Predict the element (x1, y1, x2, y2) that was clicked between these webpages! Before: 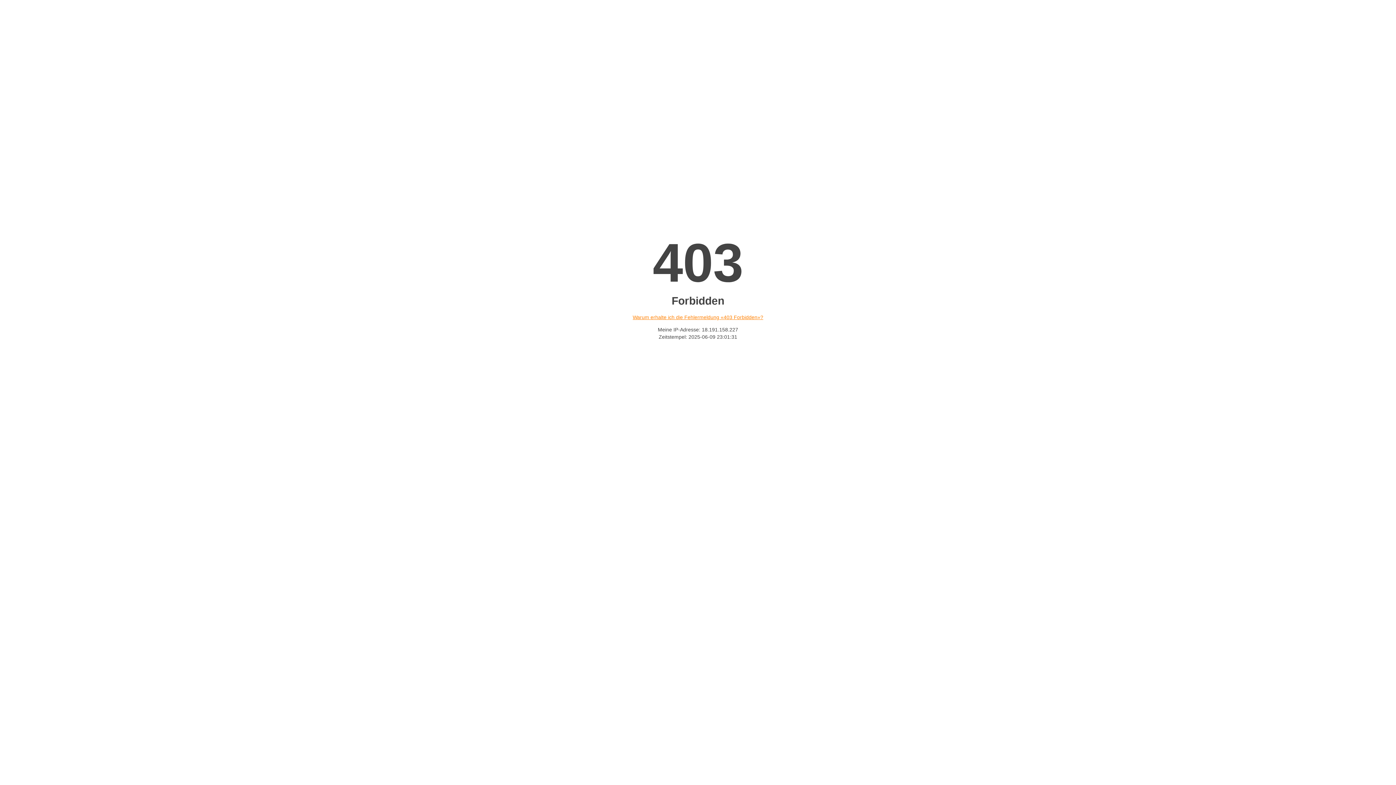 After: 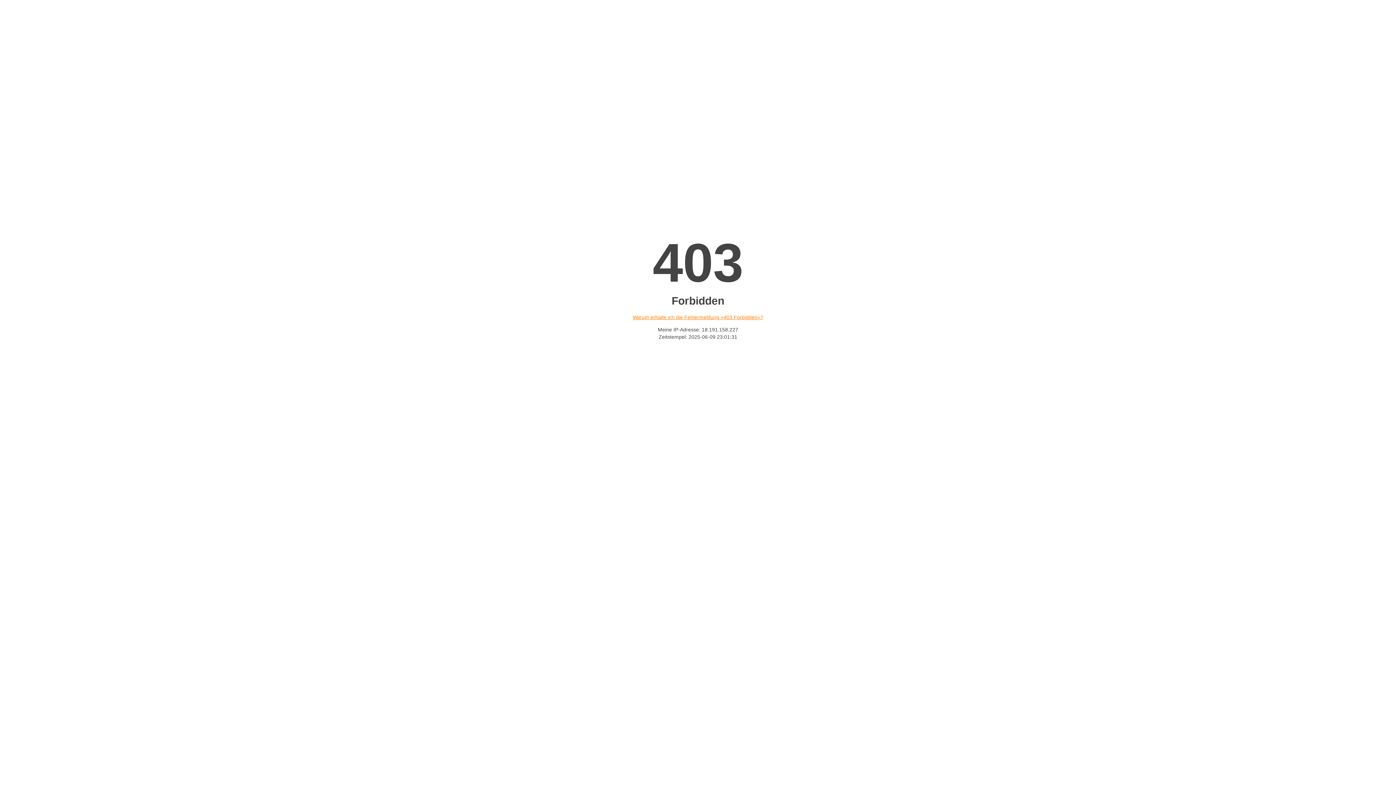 Action: bbox: (632, 314, 763, 320) label: Warum erhalte ich die Fehlermeldung «403 Forbidden»?